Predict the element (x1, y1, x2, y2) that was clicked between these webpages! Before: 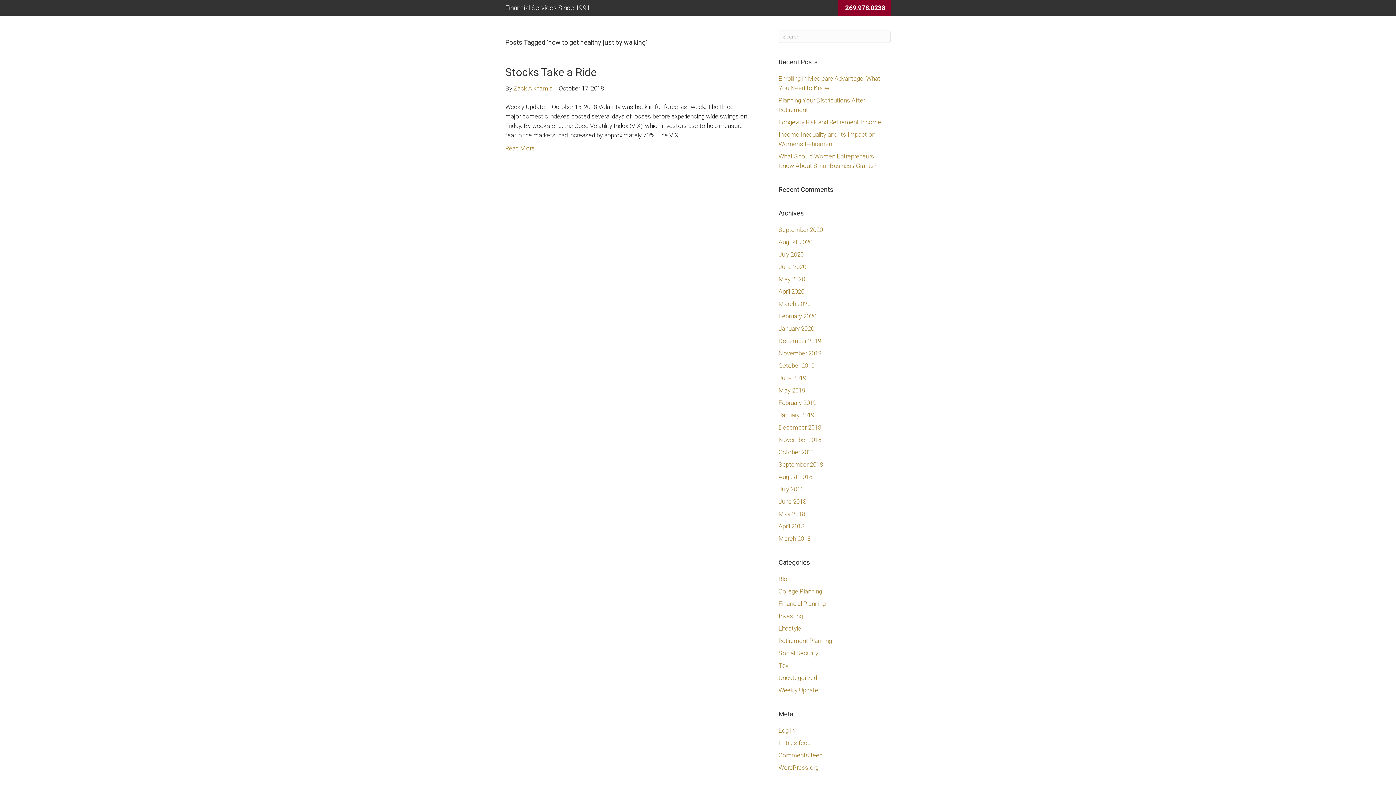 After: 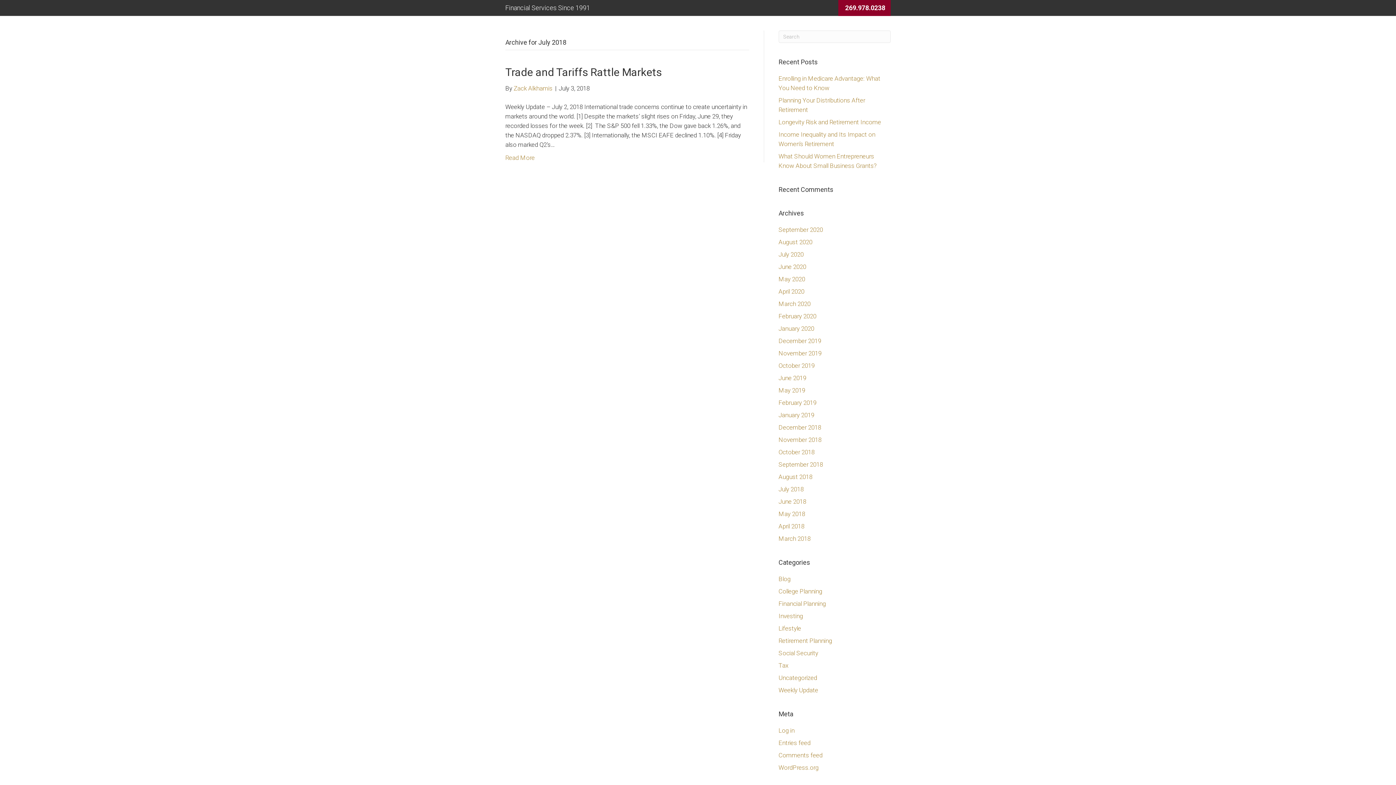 Action: label: July 2018 bbox: (778, 485, 803, 493)